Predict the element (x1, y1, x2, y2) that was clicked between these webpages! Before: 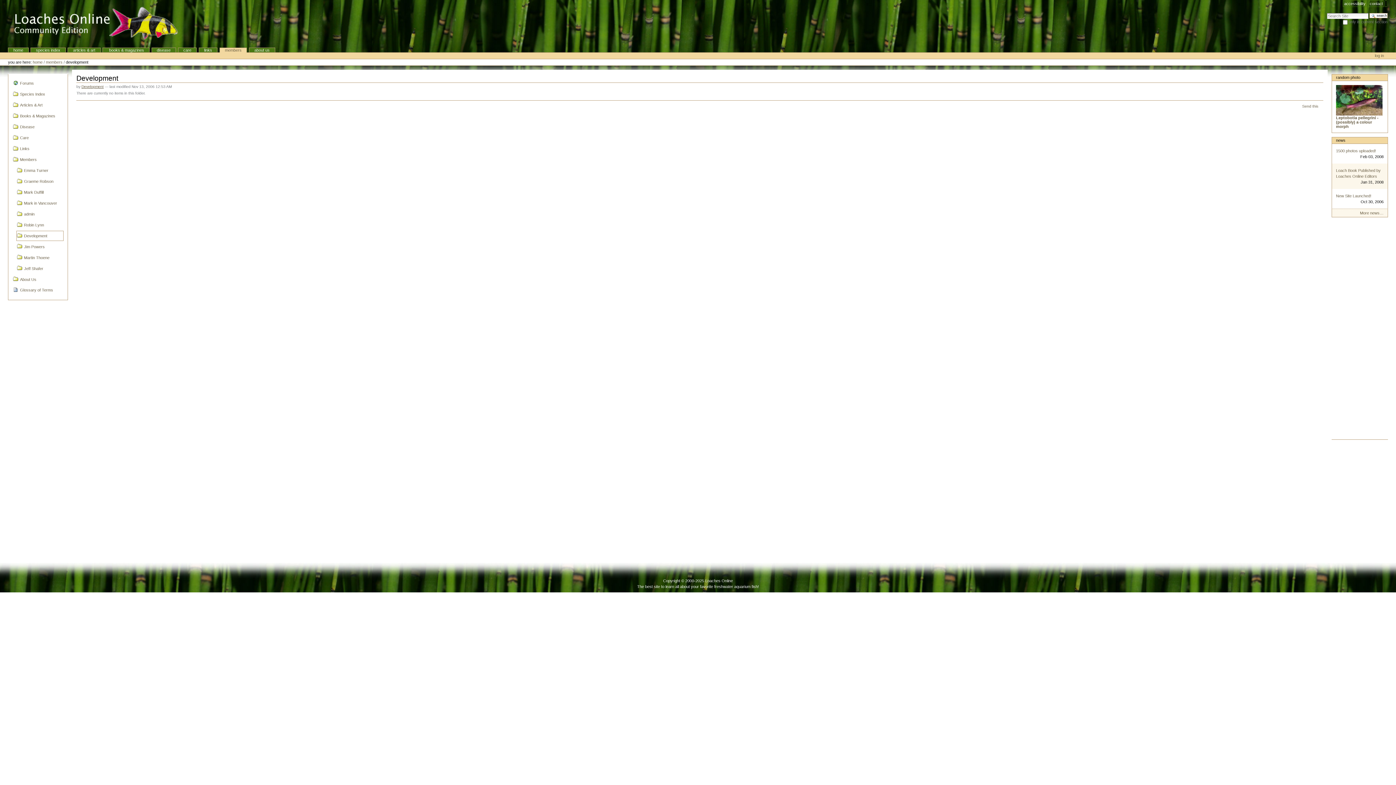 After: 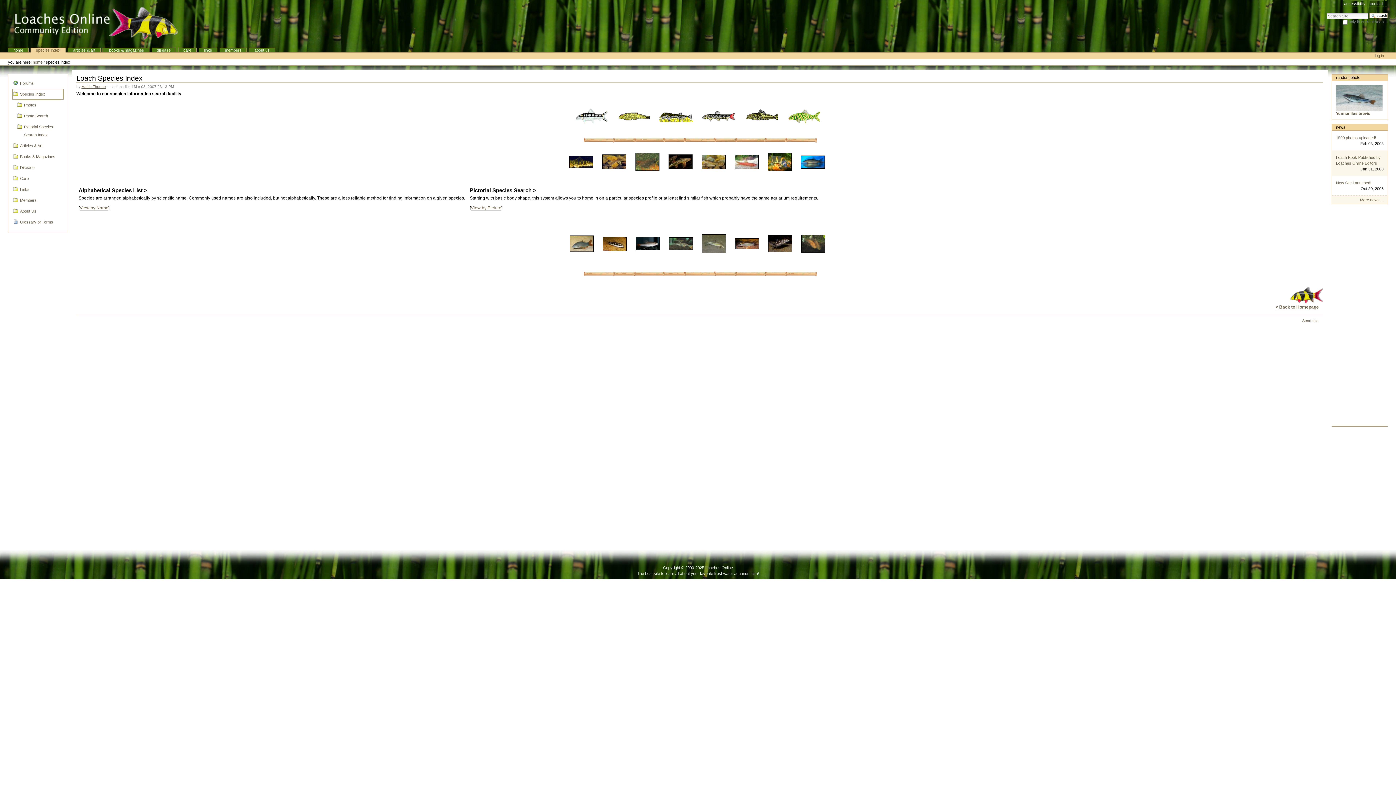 Action: bbox: (12, 89, 63, 99) label: Species Index